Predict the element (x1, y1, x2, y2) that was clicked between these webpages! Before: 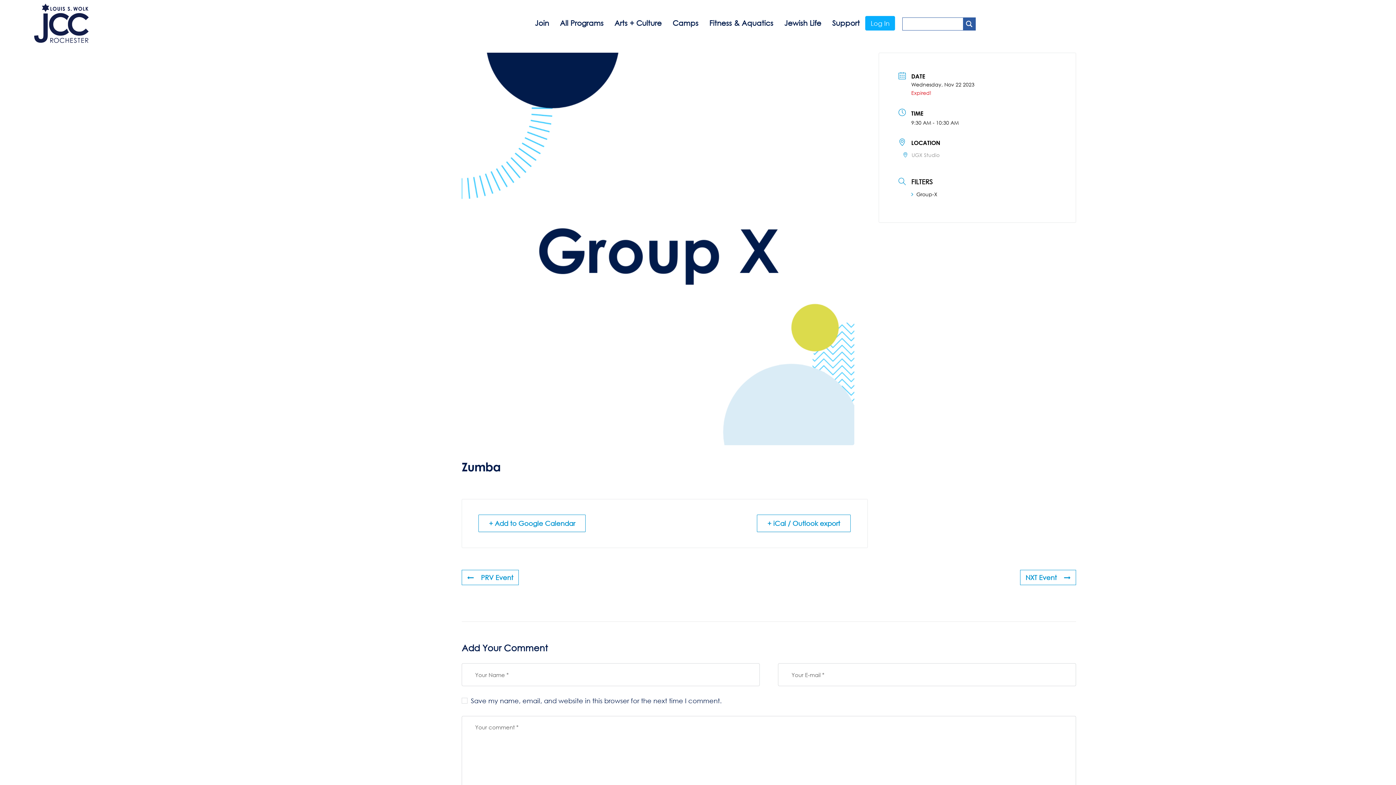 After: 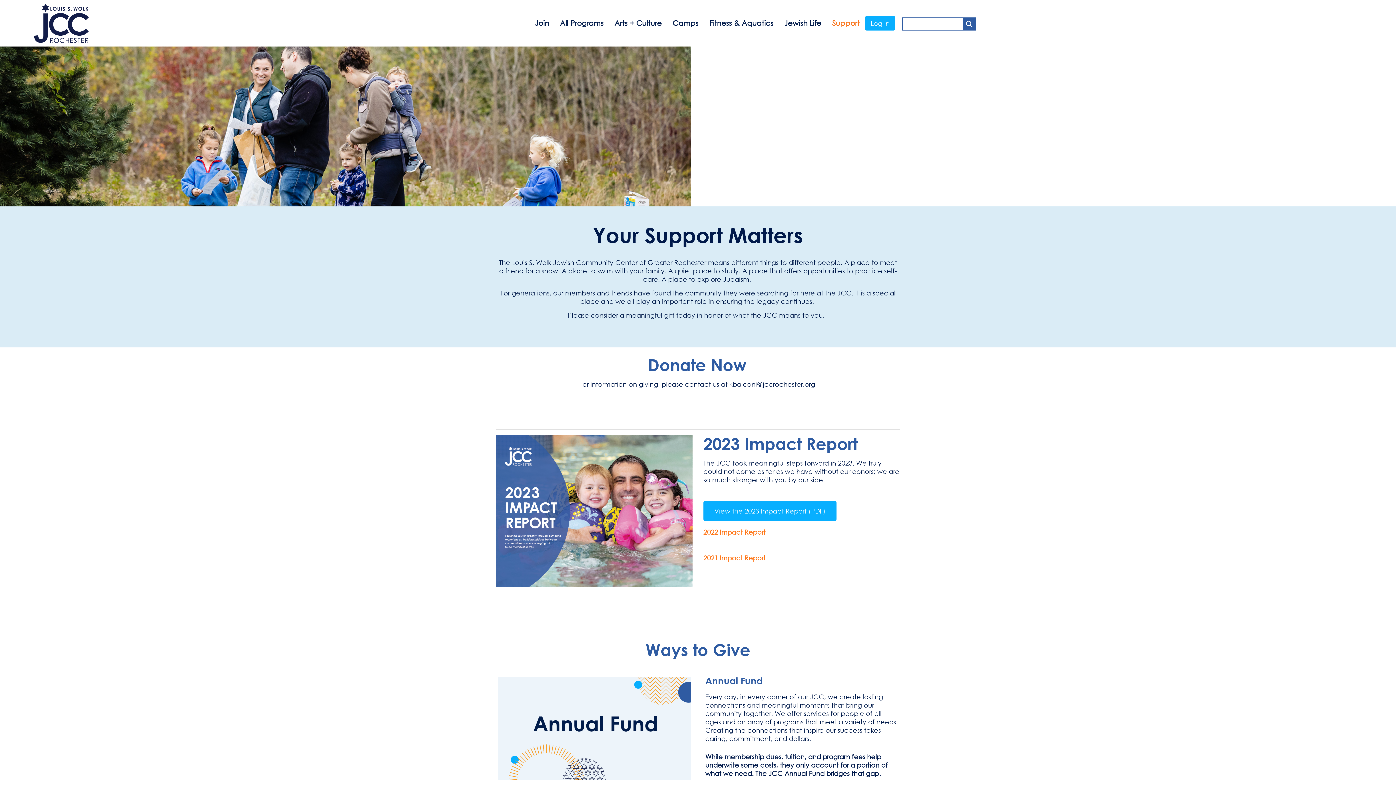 Action: bbox: (826, 15, 865, 30) label: Support